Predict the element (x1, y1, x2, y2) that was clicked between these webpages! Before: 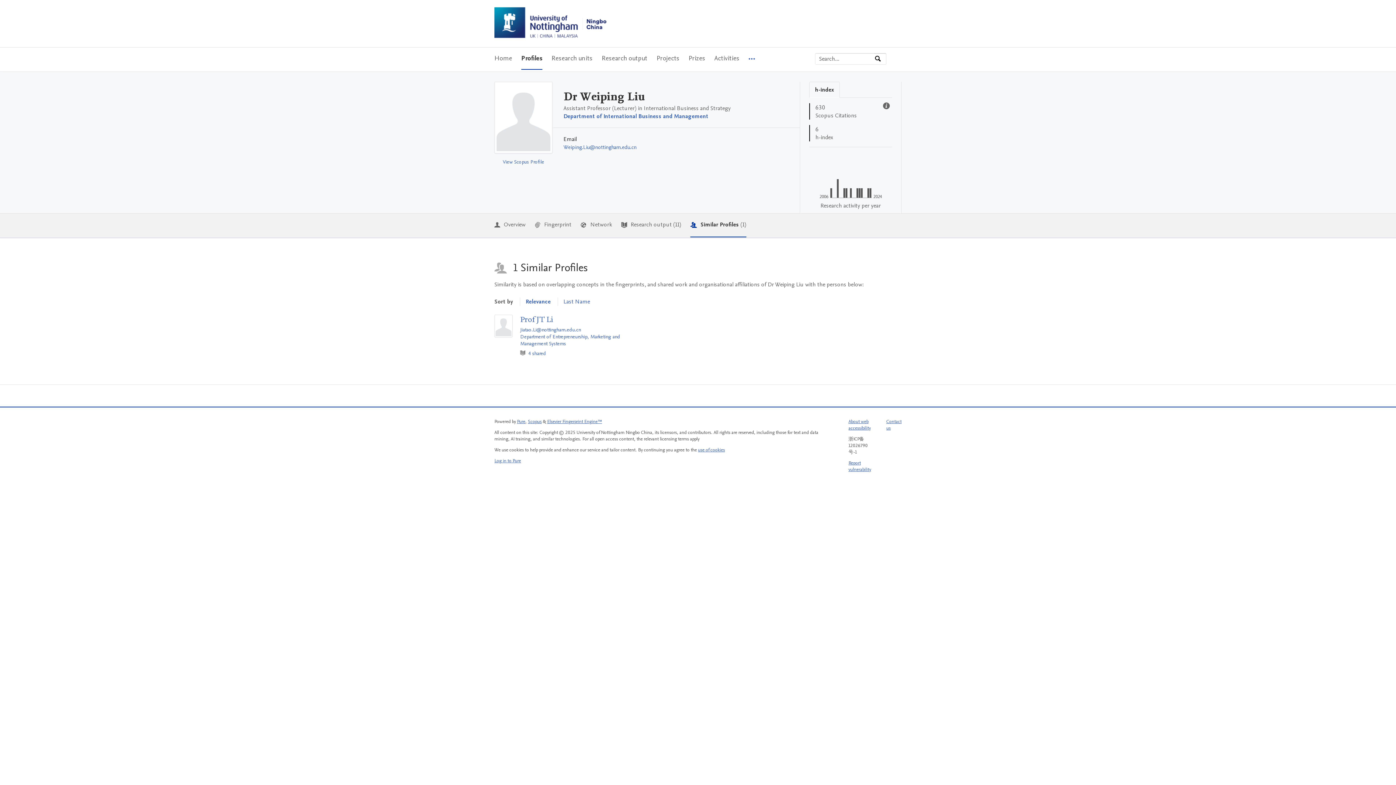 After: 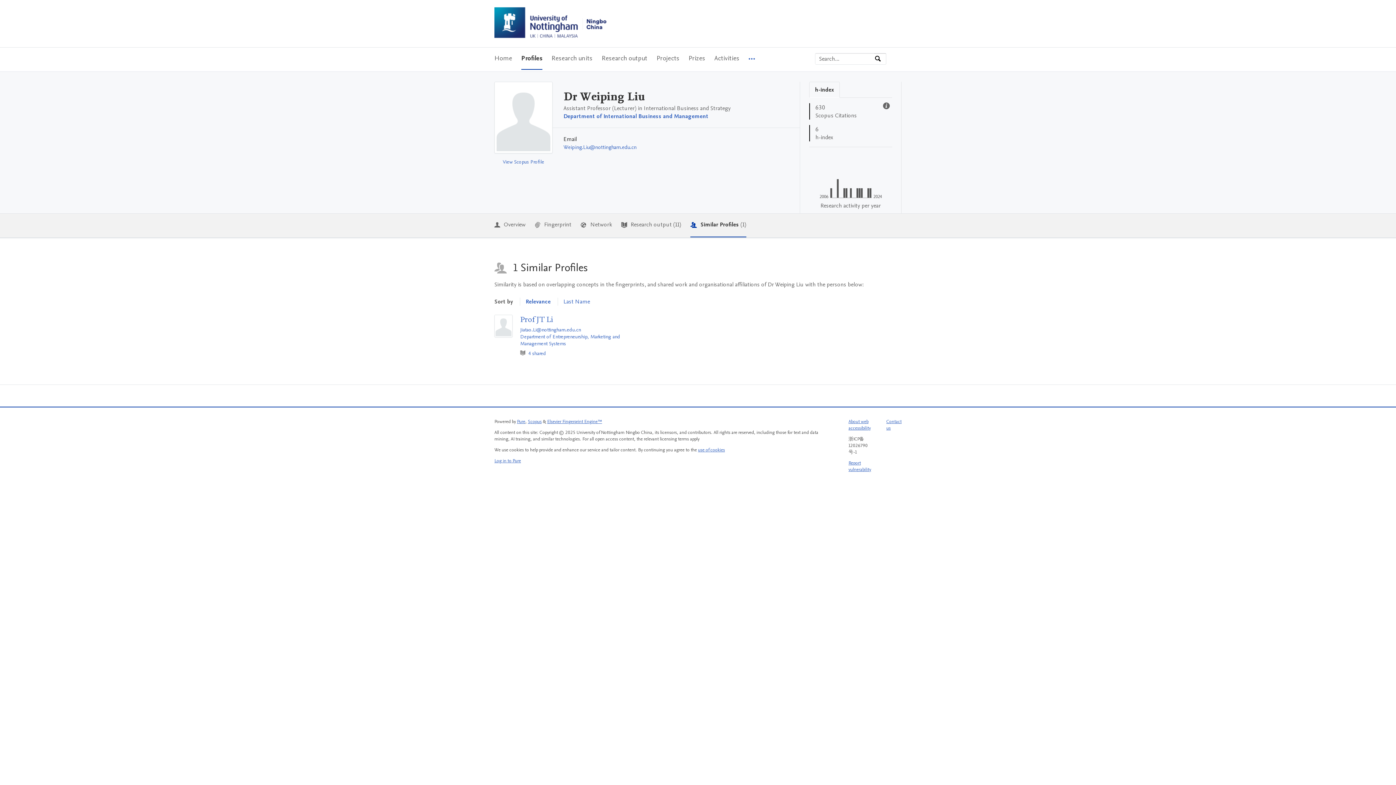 Action: bbox: (525, 297, 552, 305) label: Relevance 